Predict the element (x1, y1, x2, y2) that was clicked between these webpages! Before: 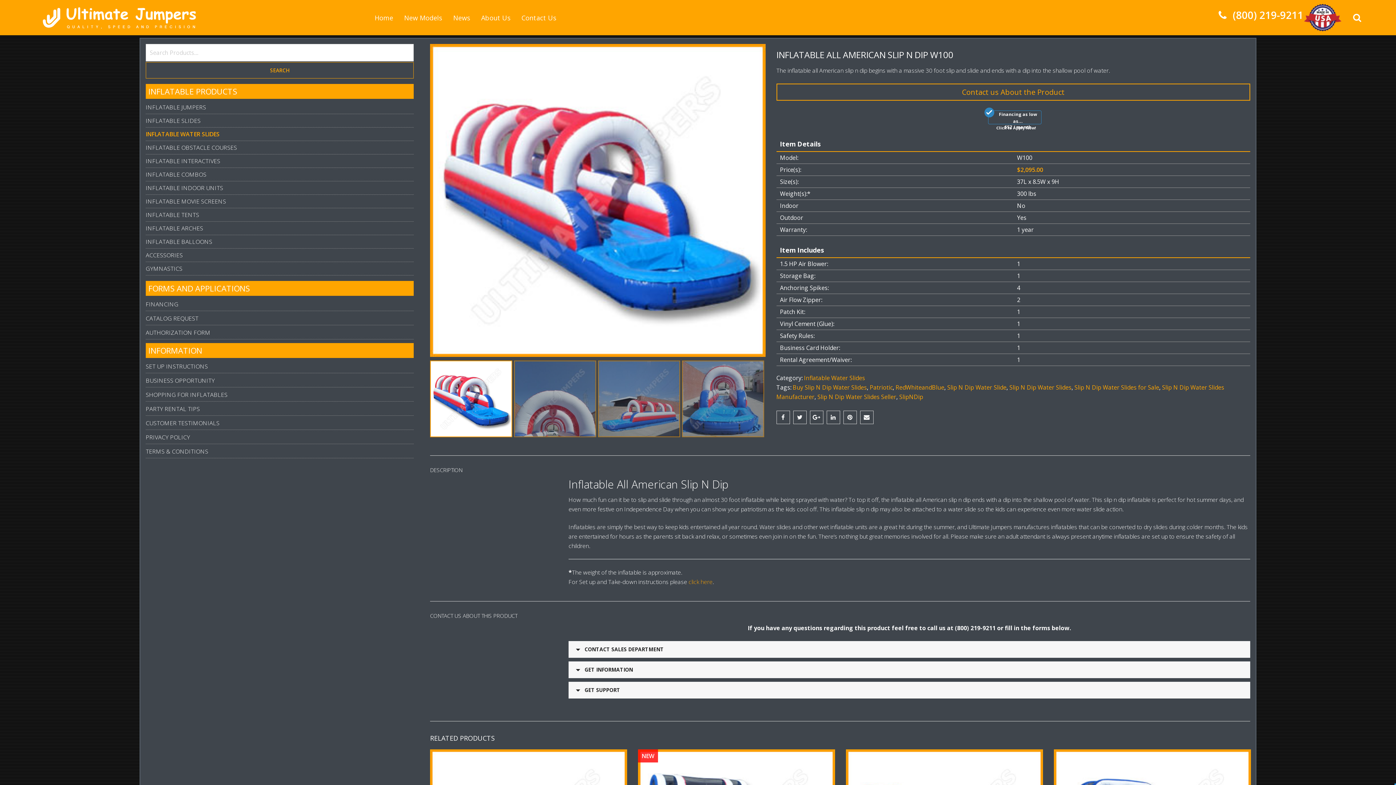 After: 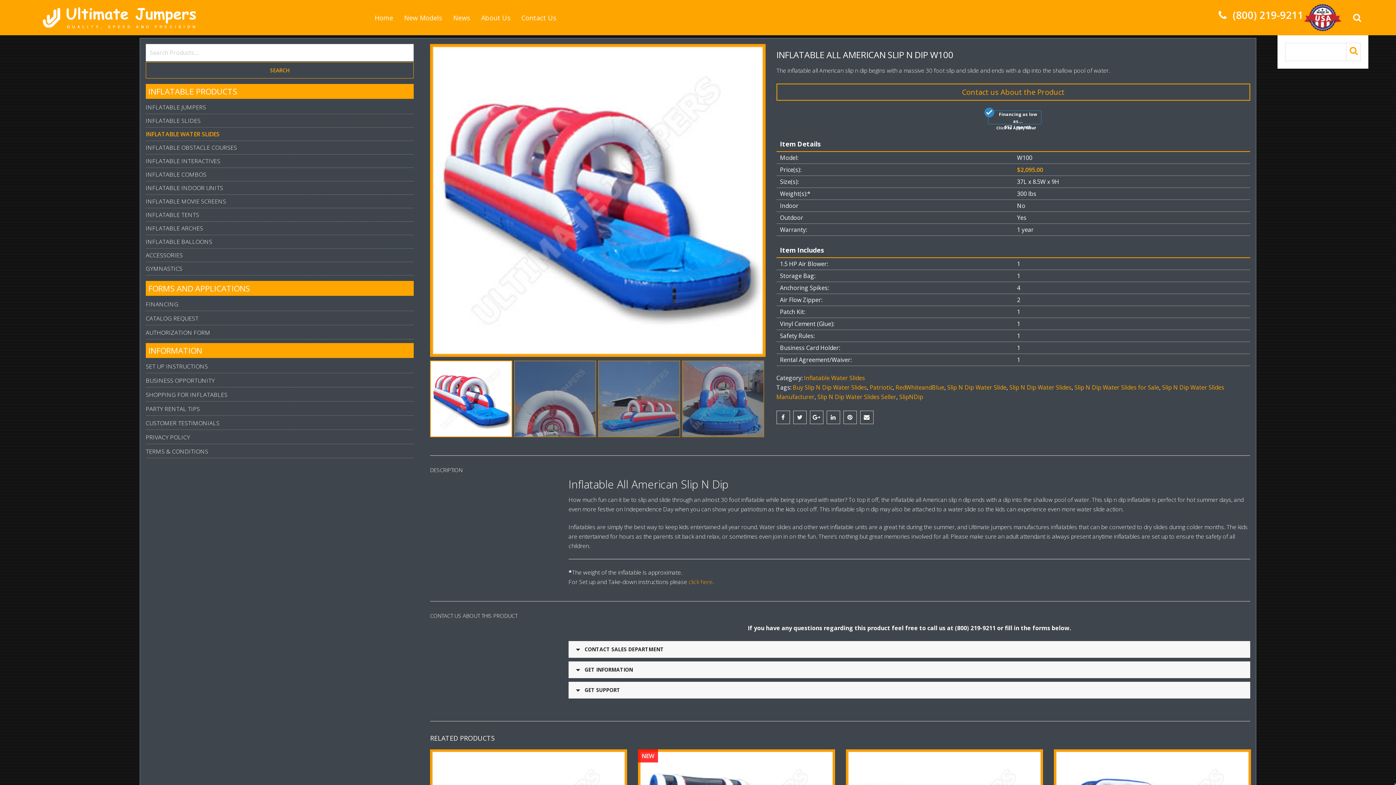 Action: bbox: (1353, 13, 1361, 21)